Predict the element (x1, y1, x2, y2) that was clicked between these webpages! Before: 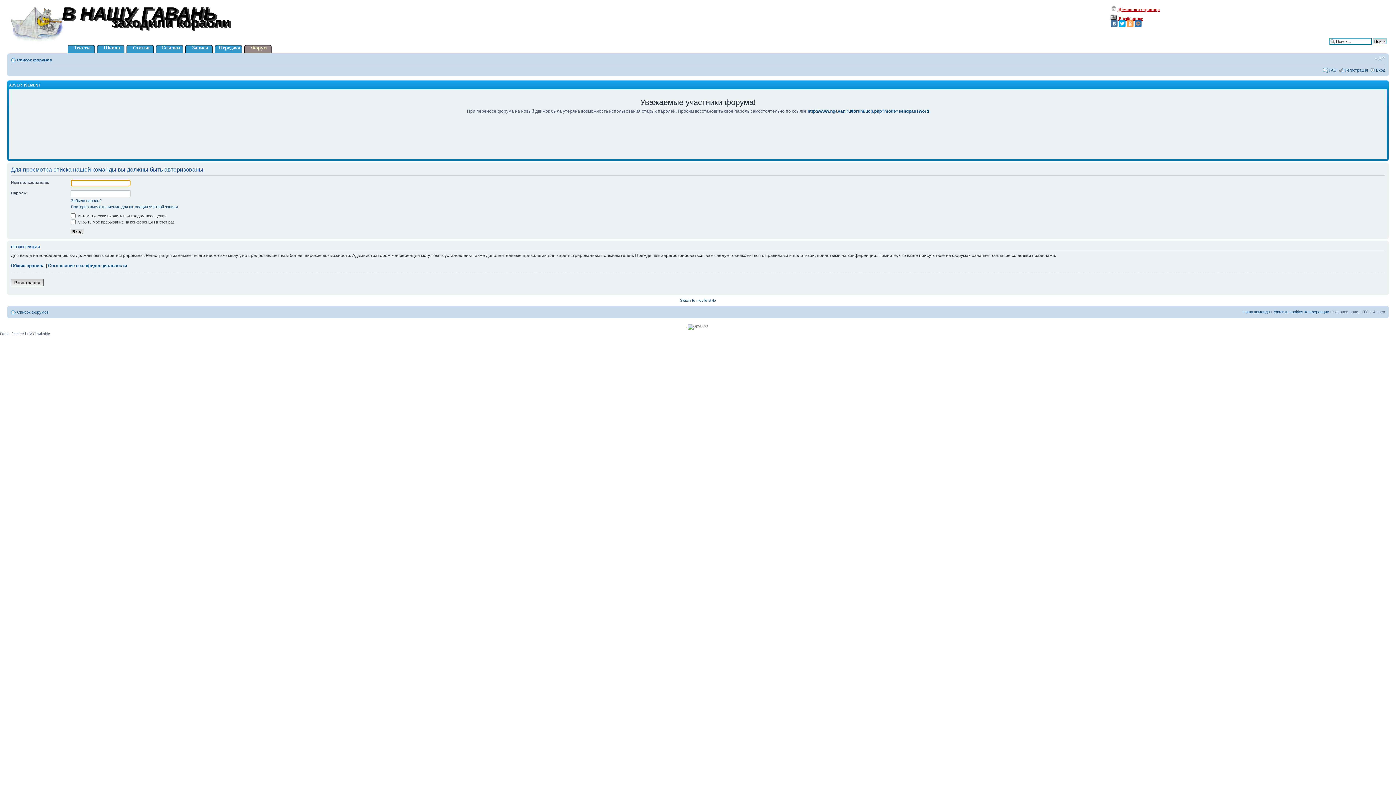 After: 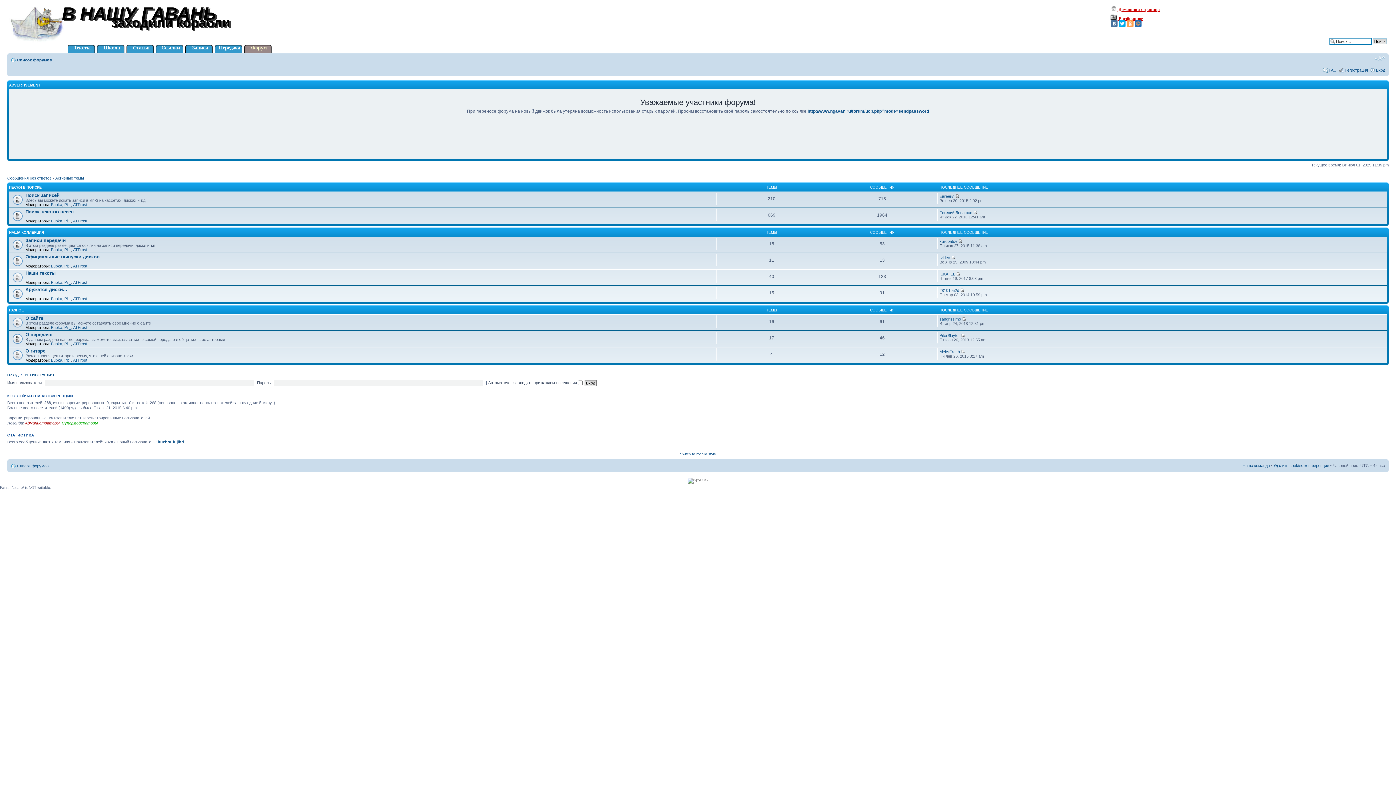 Action: bbox: (17, 57, 52, 62) label: Список форумов